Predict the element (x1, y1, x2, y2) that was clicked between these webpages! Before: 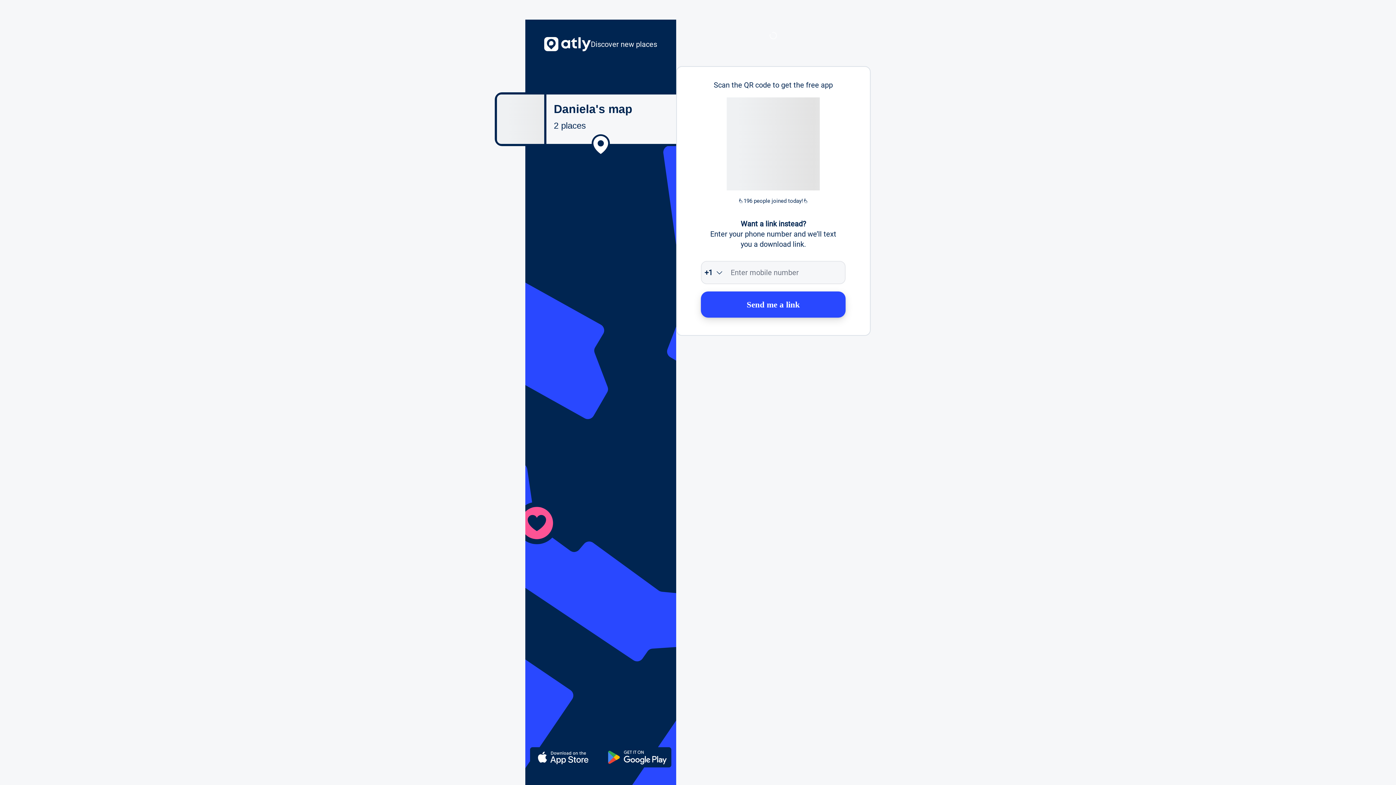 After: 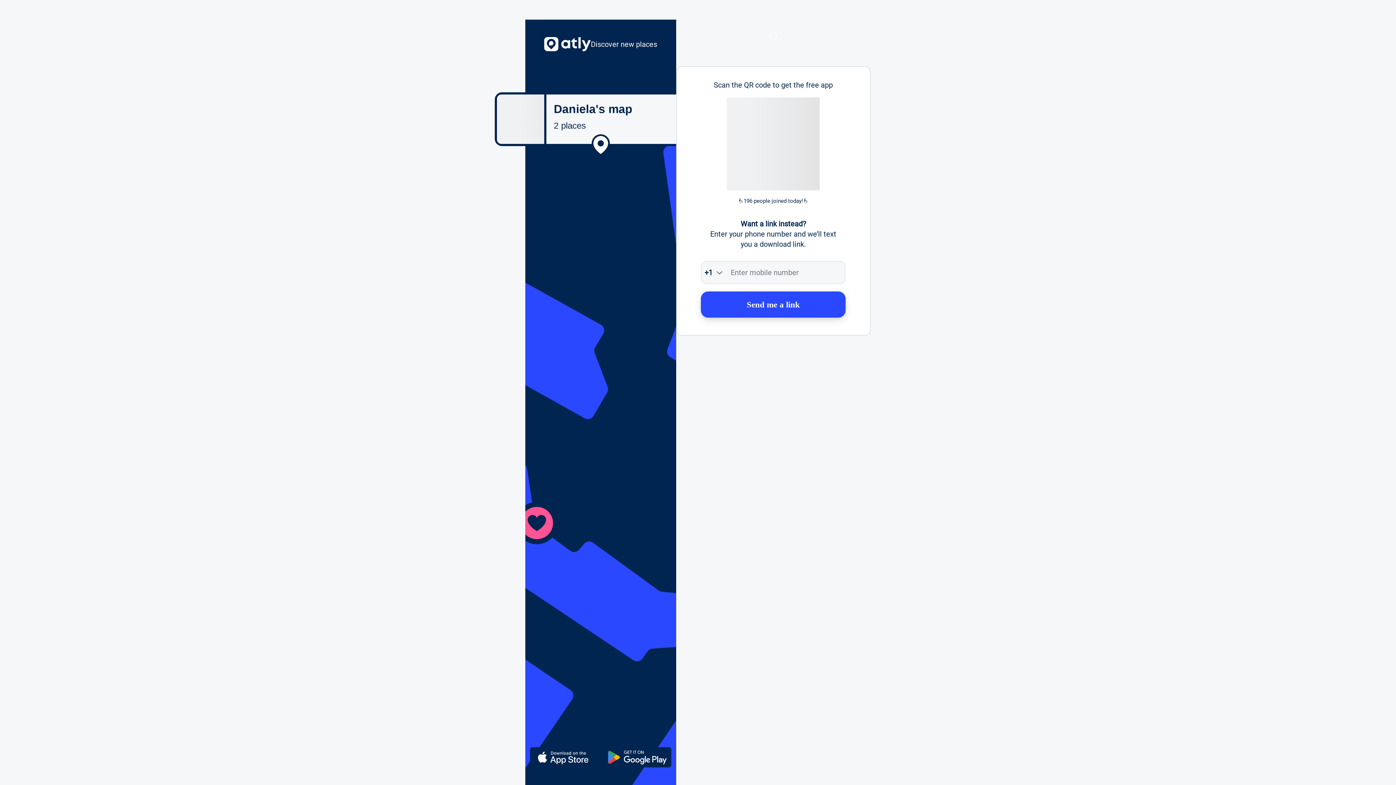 Action: bbox: (701, 291, 845, 317) label: Send me a link